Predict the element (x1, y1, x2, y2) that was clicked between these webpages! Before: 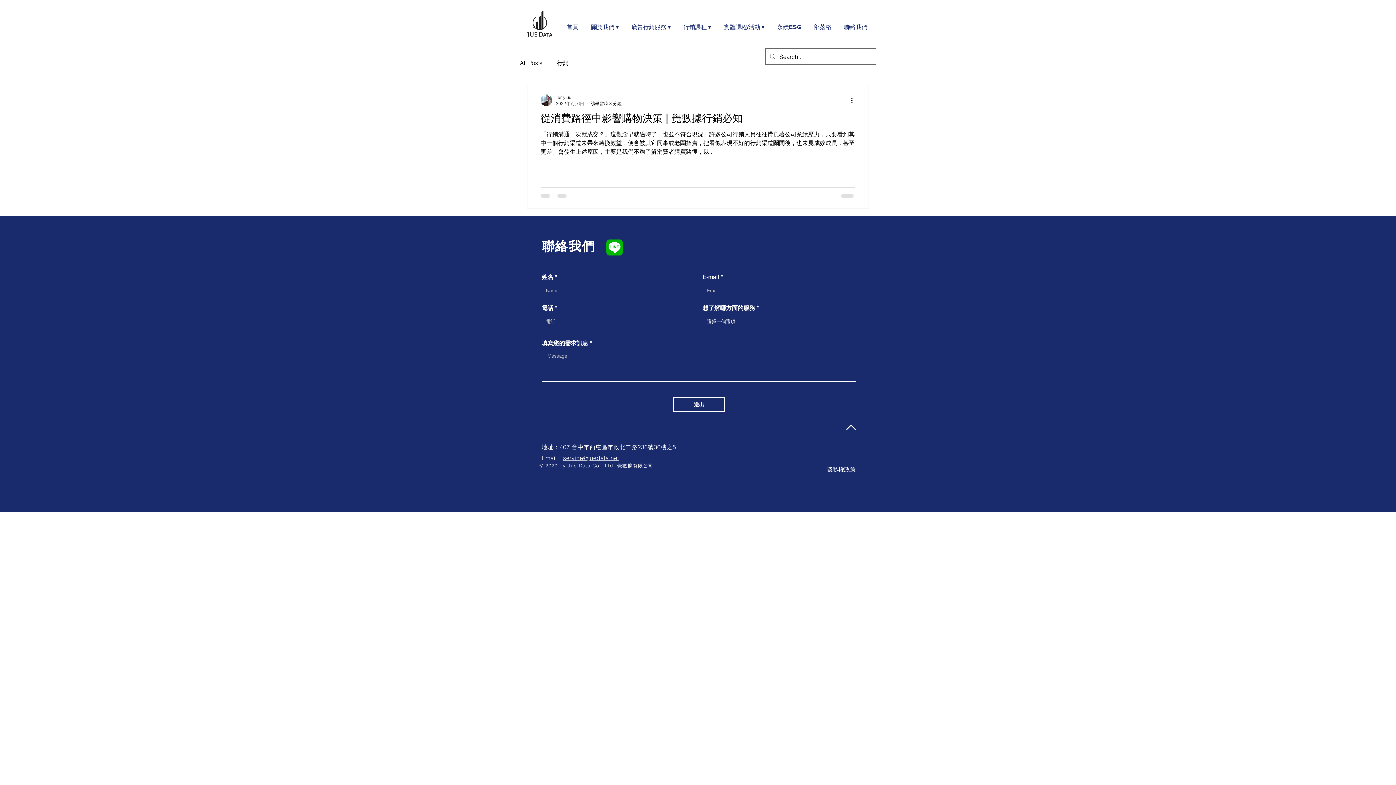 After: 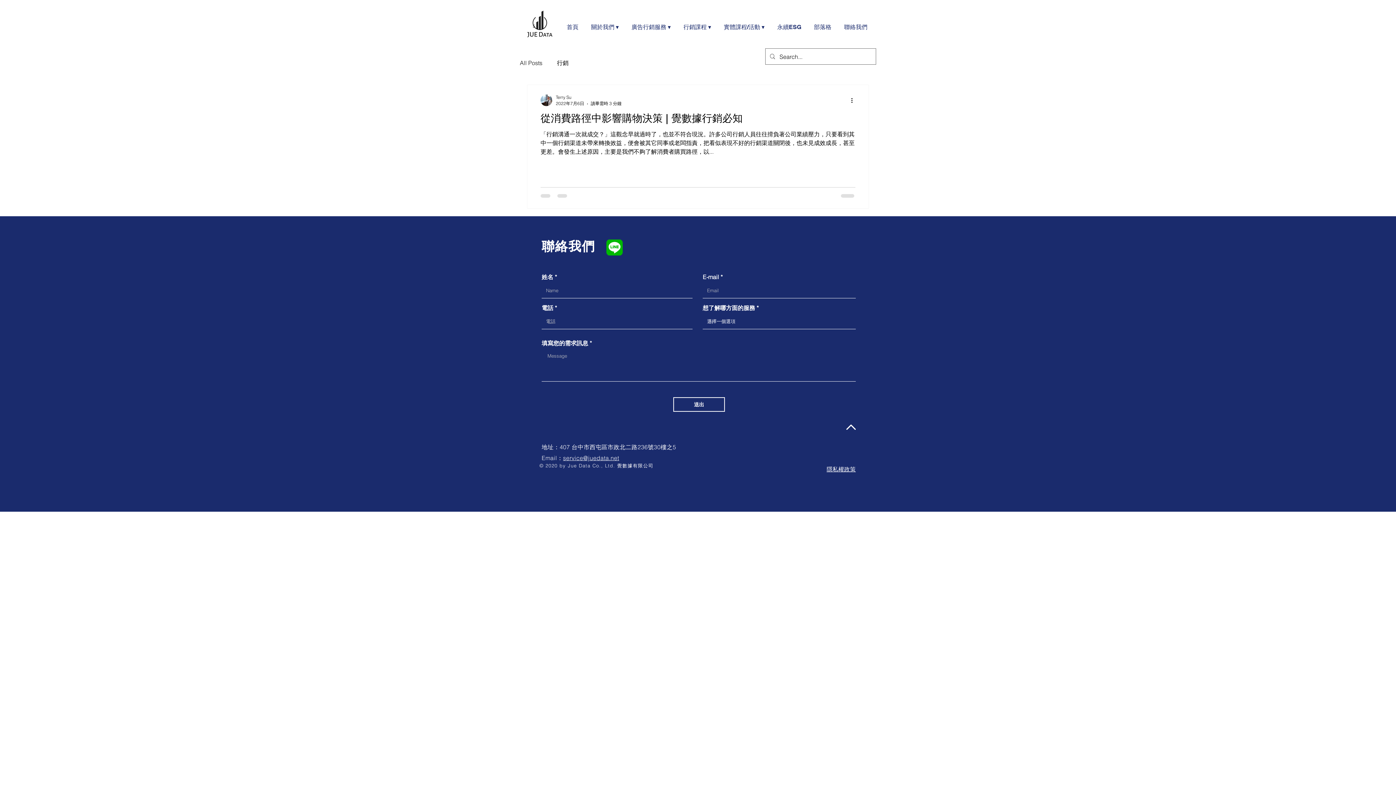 Action: bbox: (846, 424, 856, 430)